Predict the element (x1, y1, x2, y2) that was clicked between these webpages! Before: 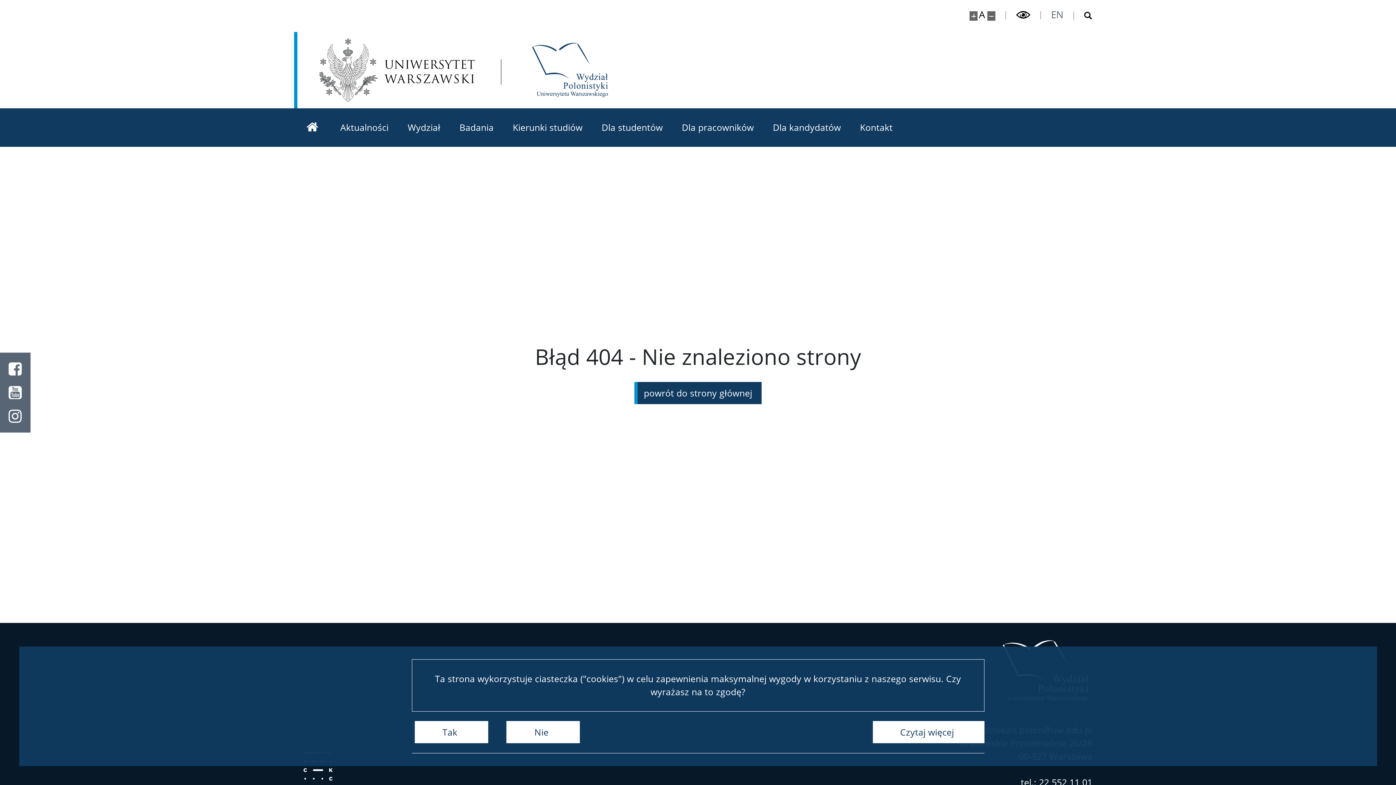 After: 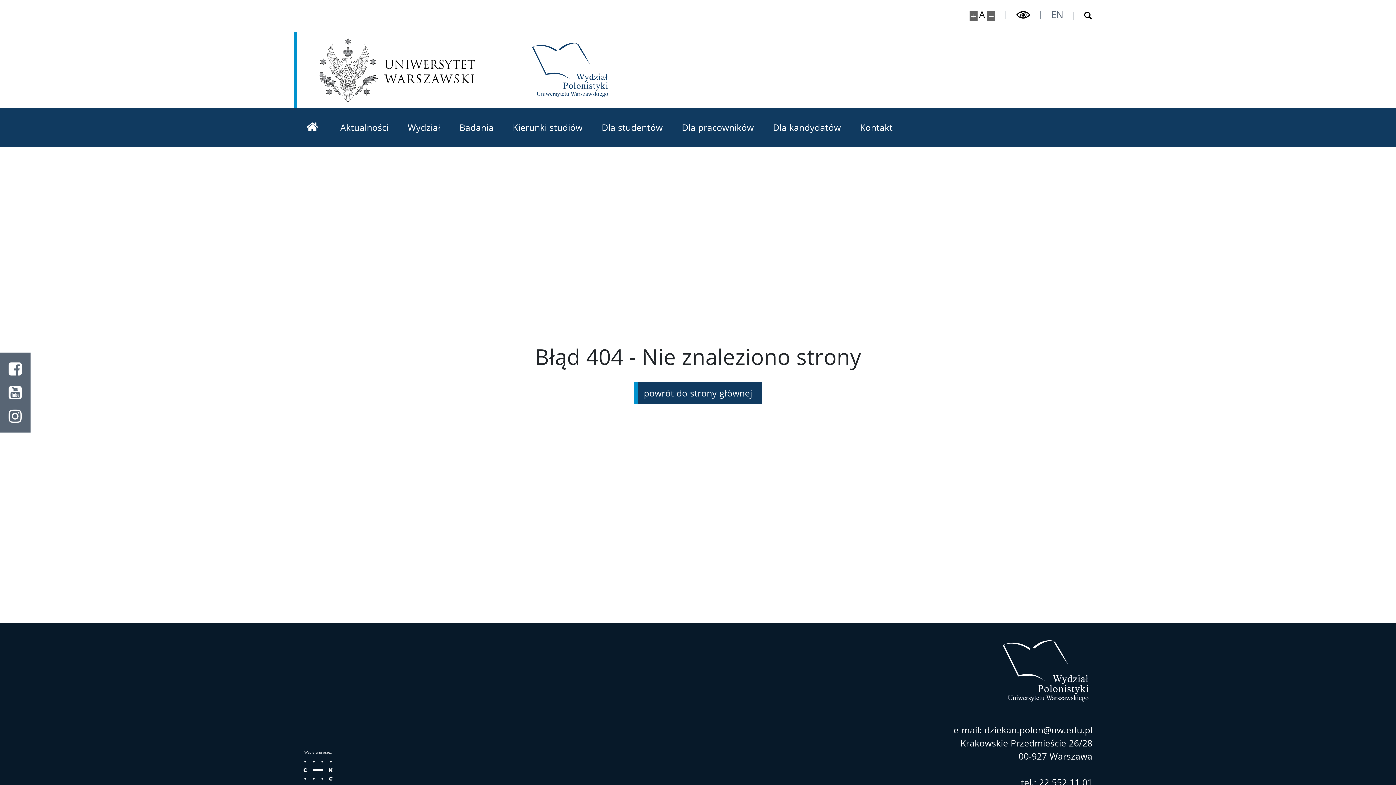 Action: bbox: (411, 721, 488, 743) label: Tak